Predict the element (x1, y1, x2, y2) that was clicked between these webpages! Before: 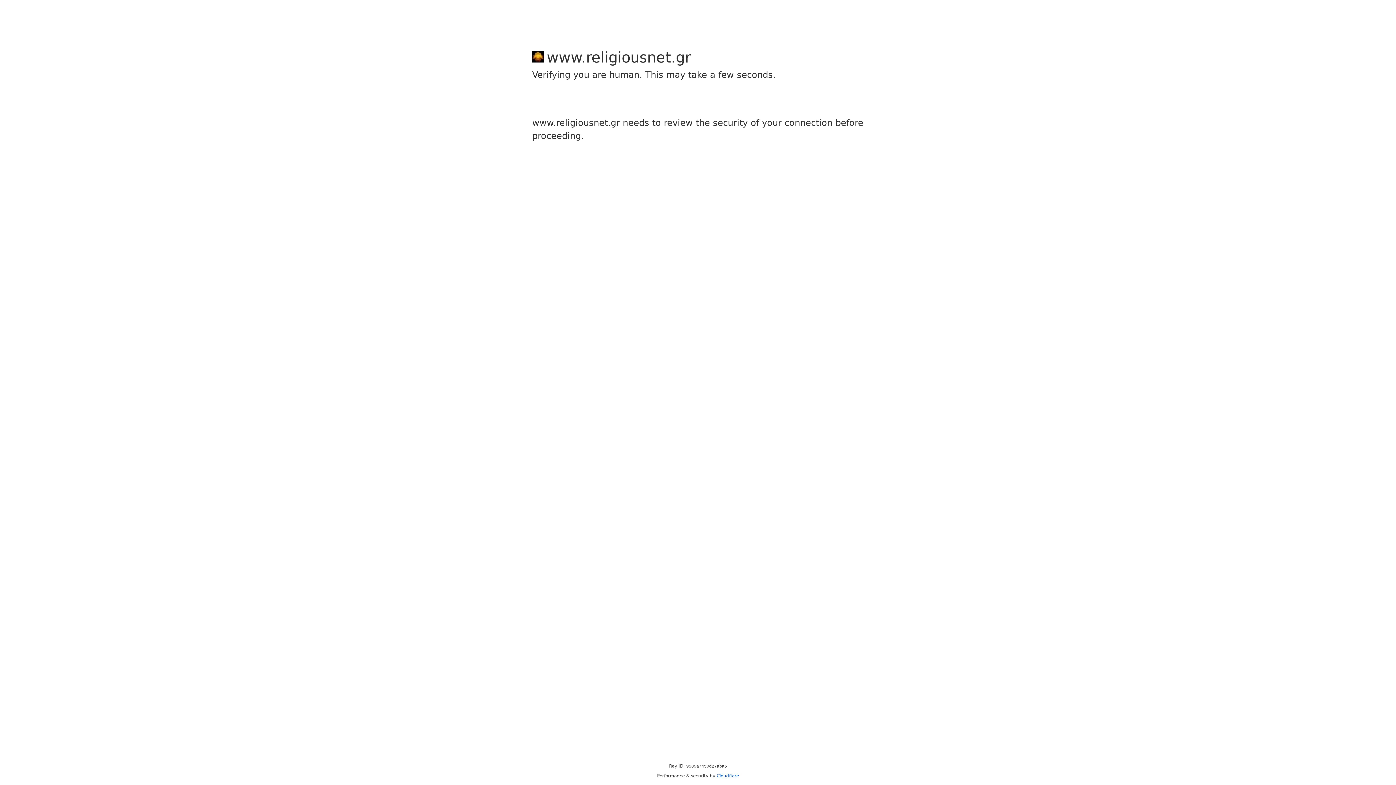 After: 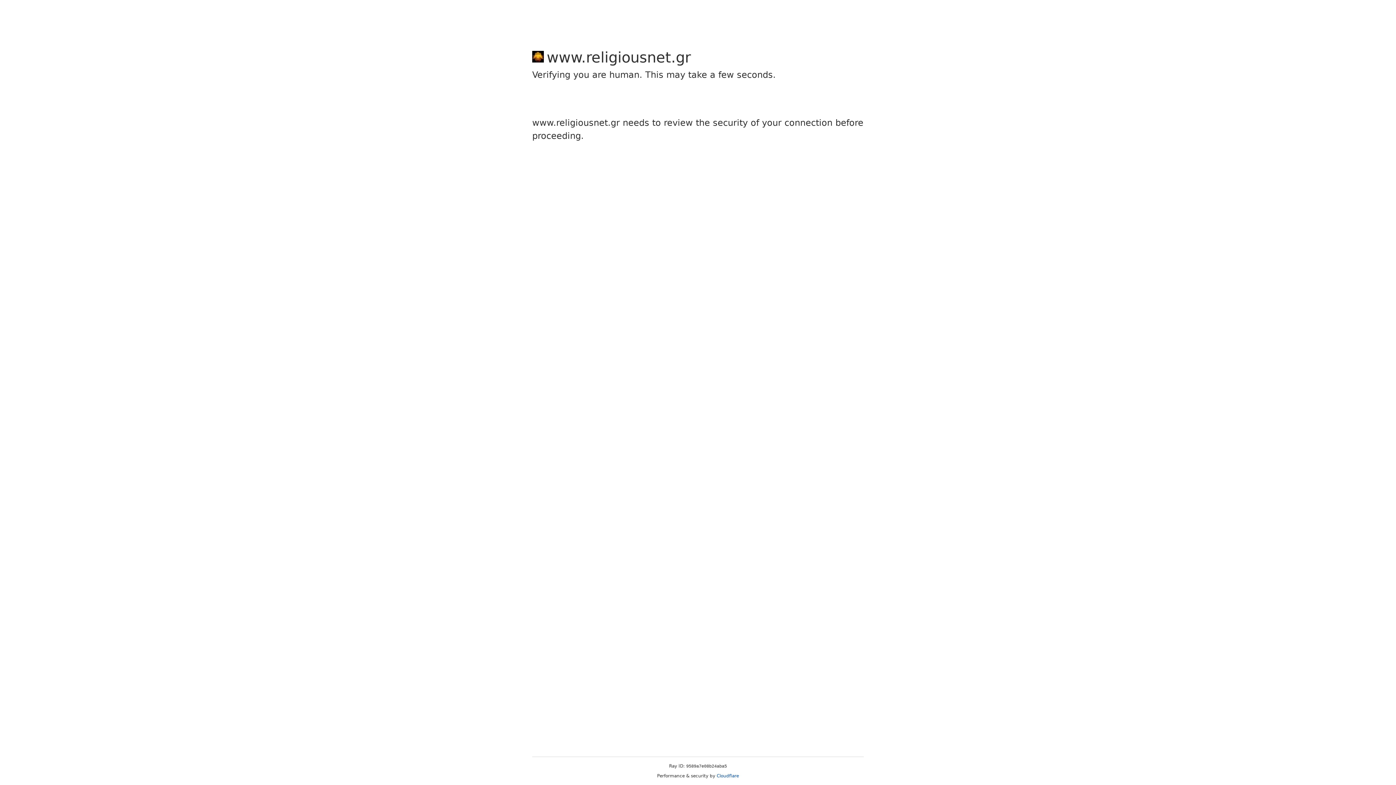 Action: bbox: (716, 773, 739, 778) label: Cloudflare